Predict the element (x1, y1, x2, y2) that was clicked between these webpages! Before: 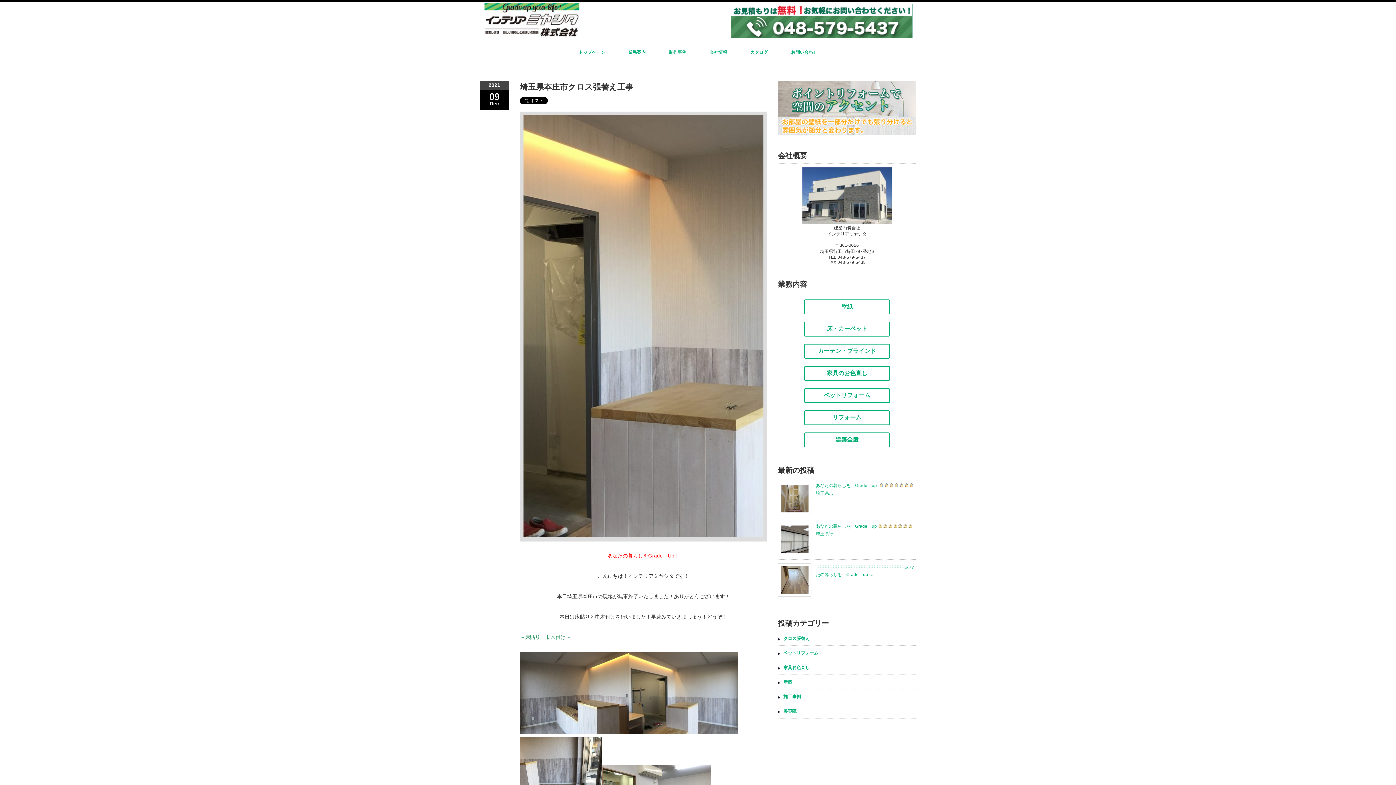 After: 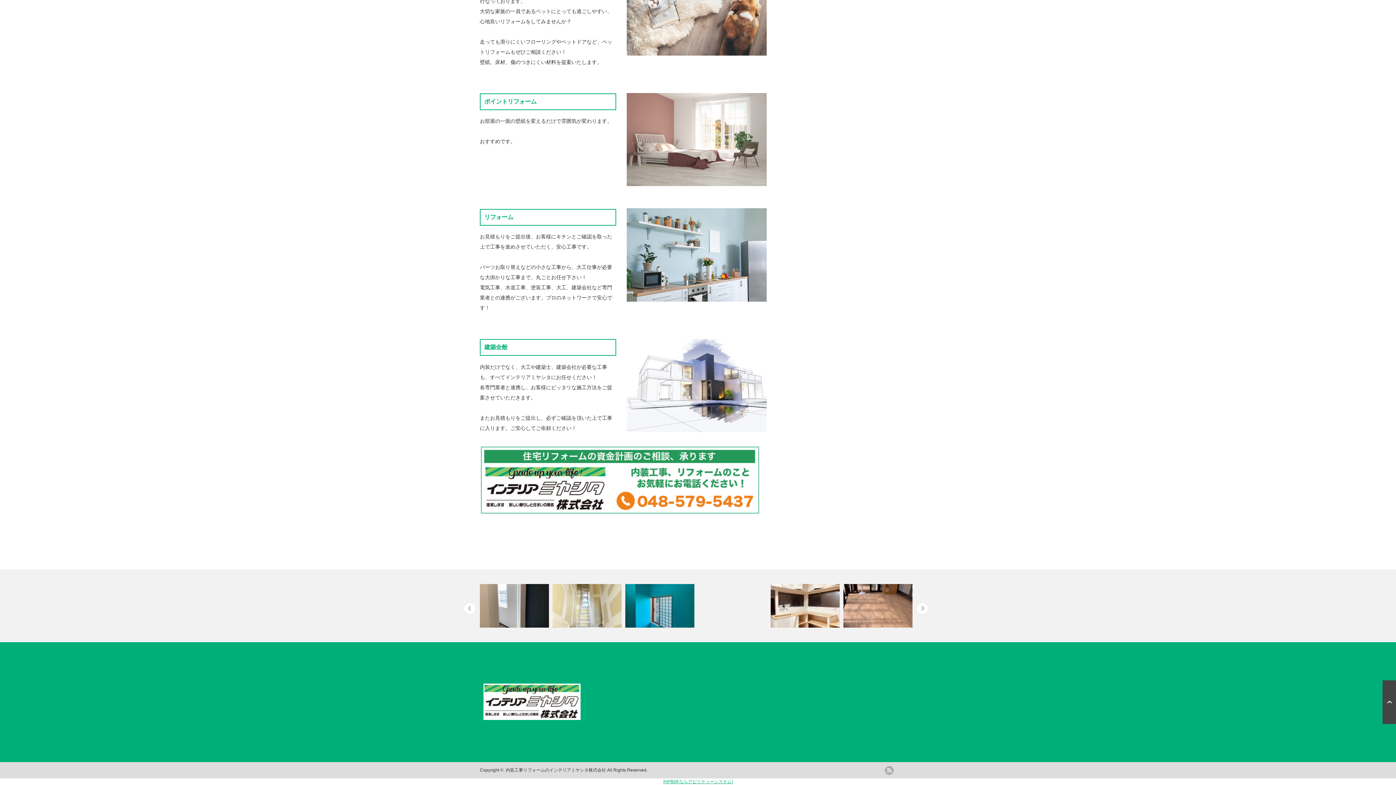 Action: label: リフォーム bbox: (800, 415, 893, 420)